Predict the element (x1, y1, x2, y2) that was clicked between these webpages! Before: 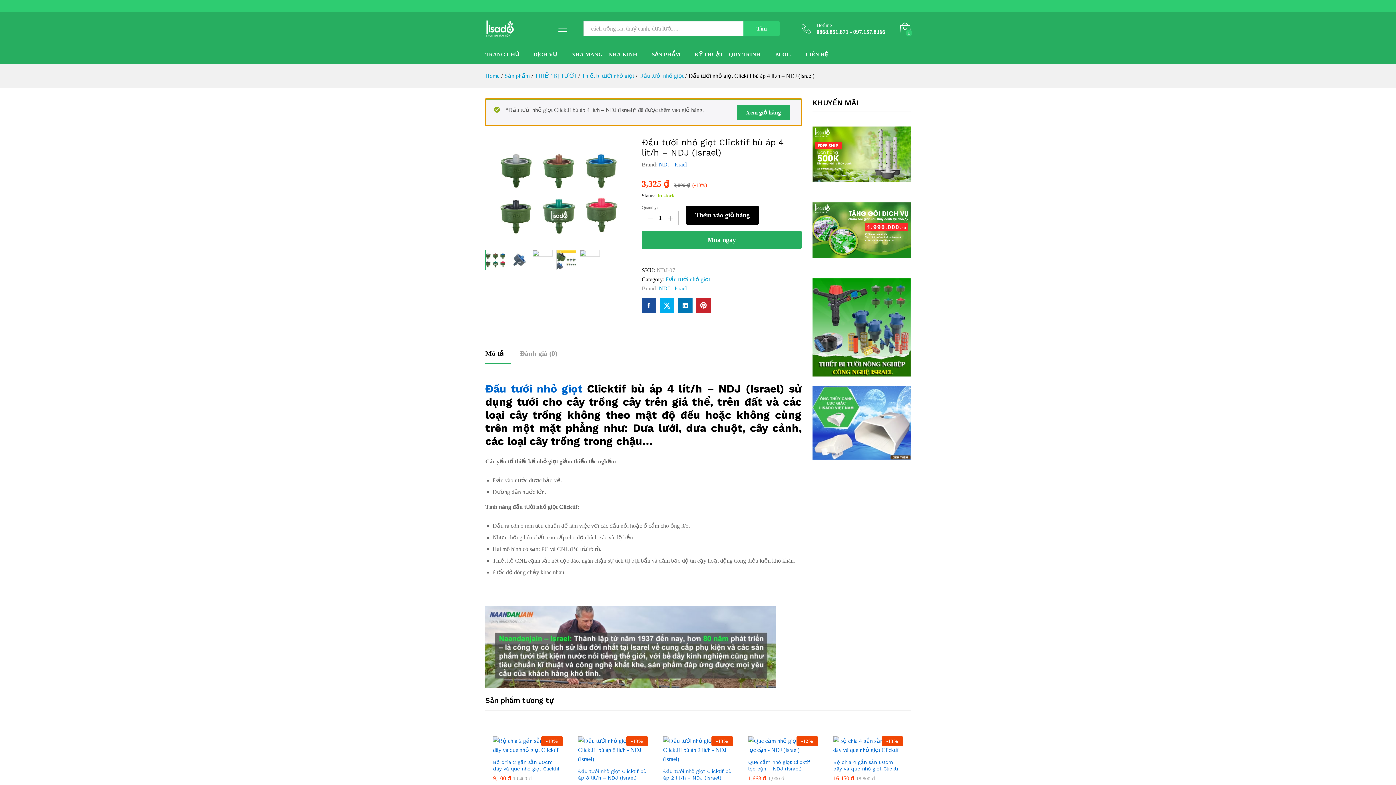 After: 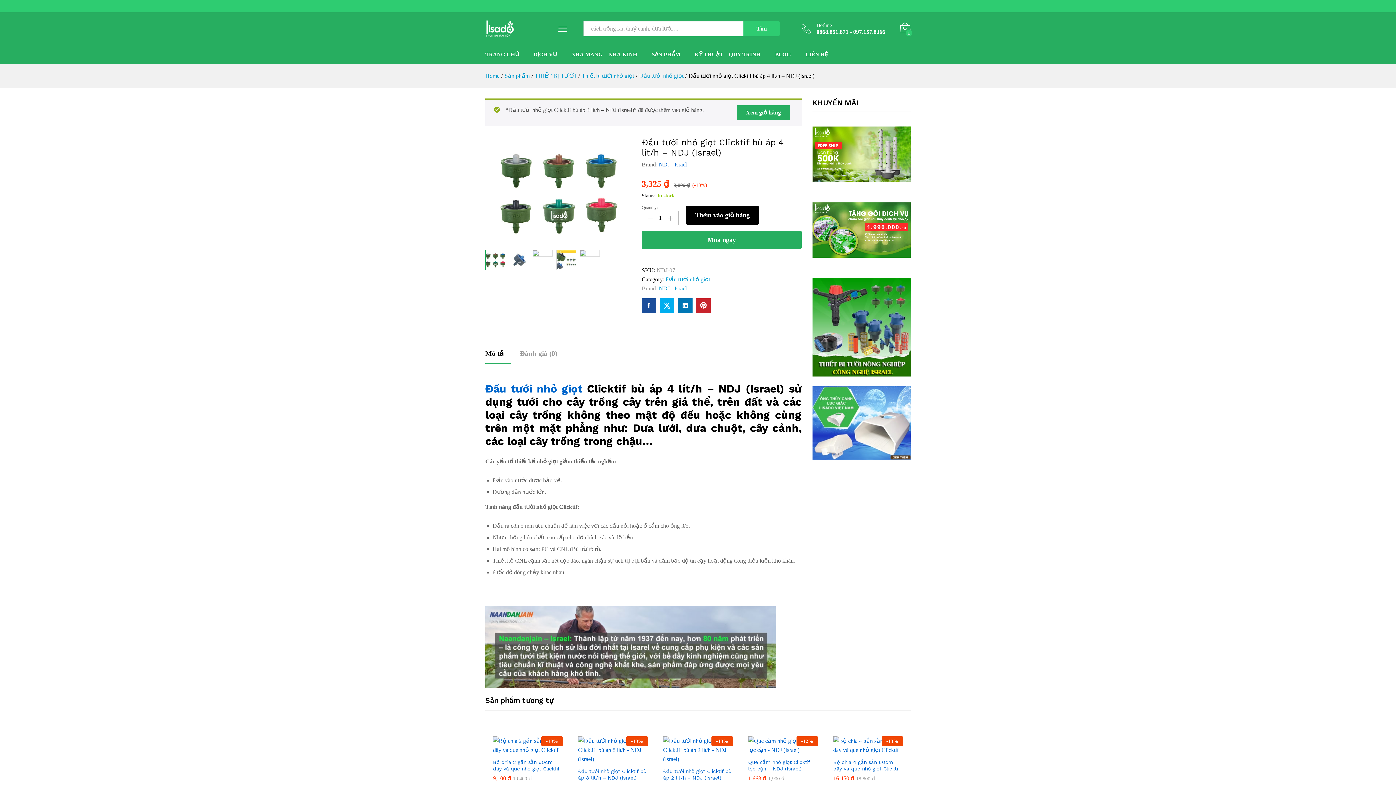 Action: bbox: (696, 298, 710, 313)